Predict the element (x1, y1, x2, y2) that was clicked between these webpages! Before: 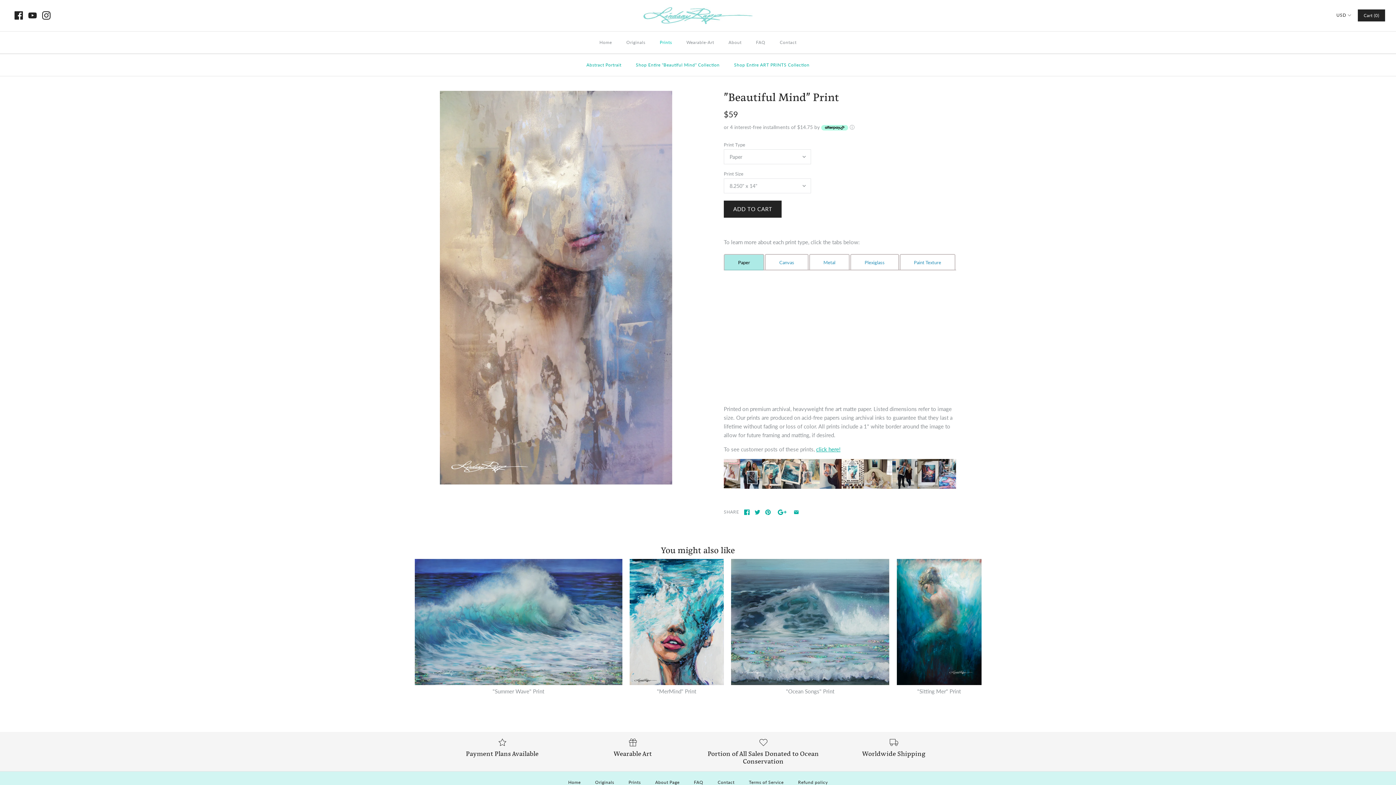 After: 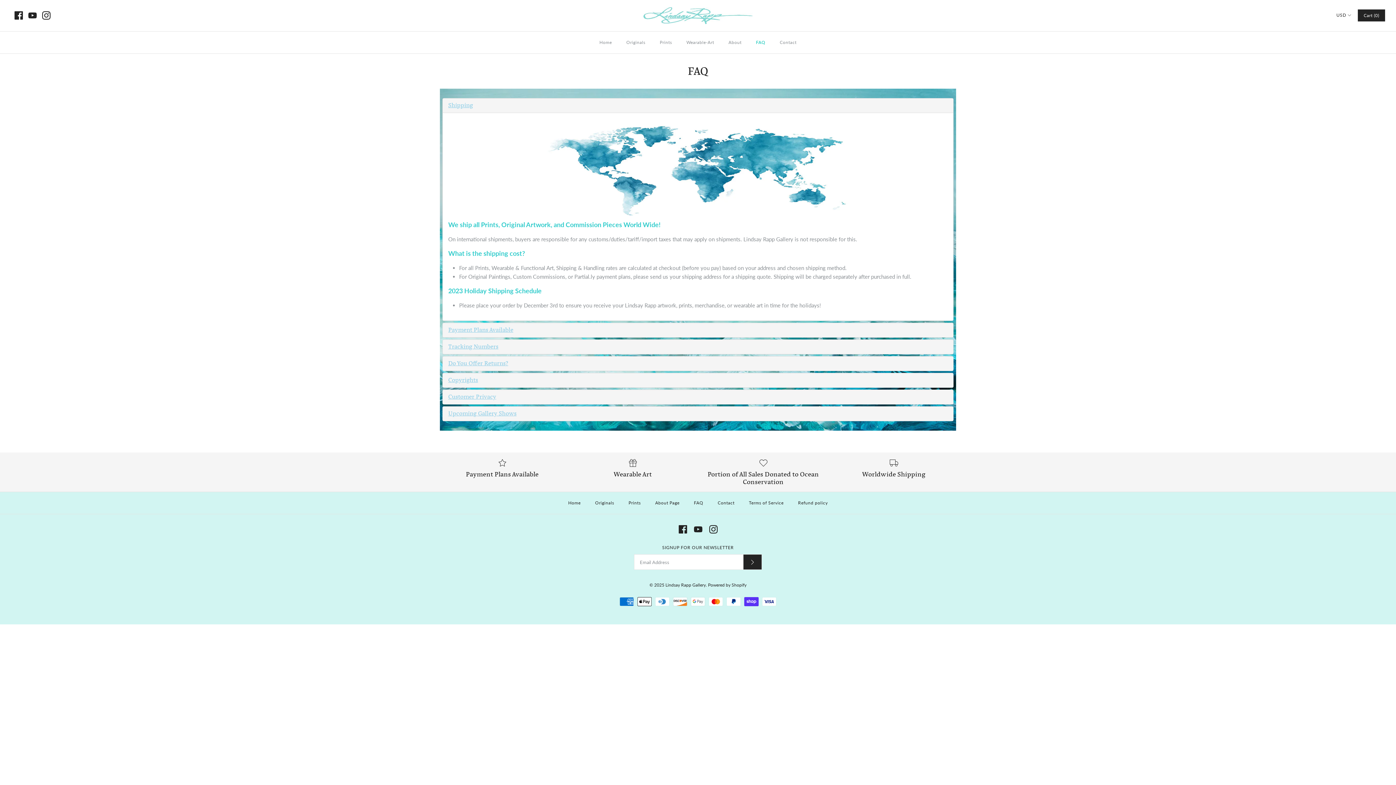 Action: label: FAQ bbox: (687, 773, 710, 791)